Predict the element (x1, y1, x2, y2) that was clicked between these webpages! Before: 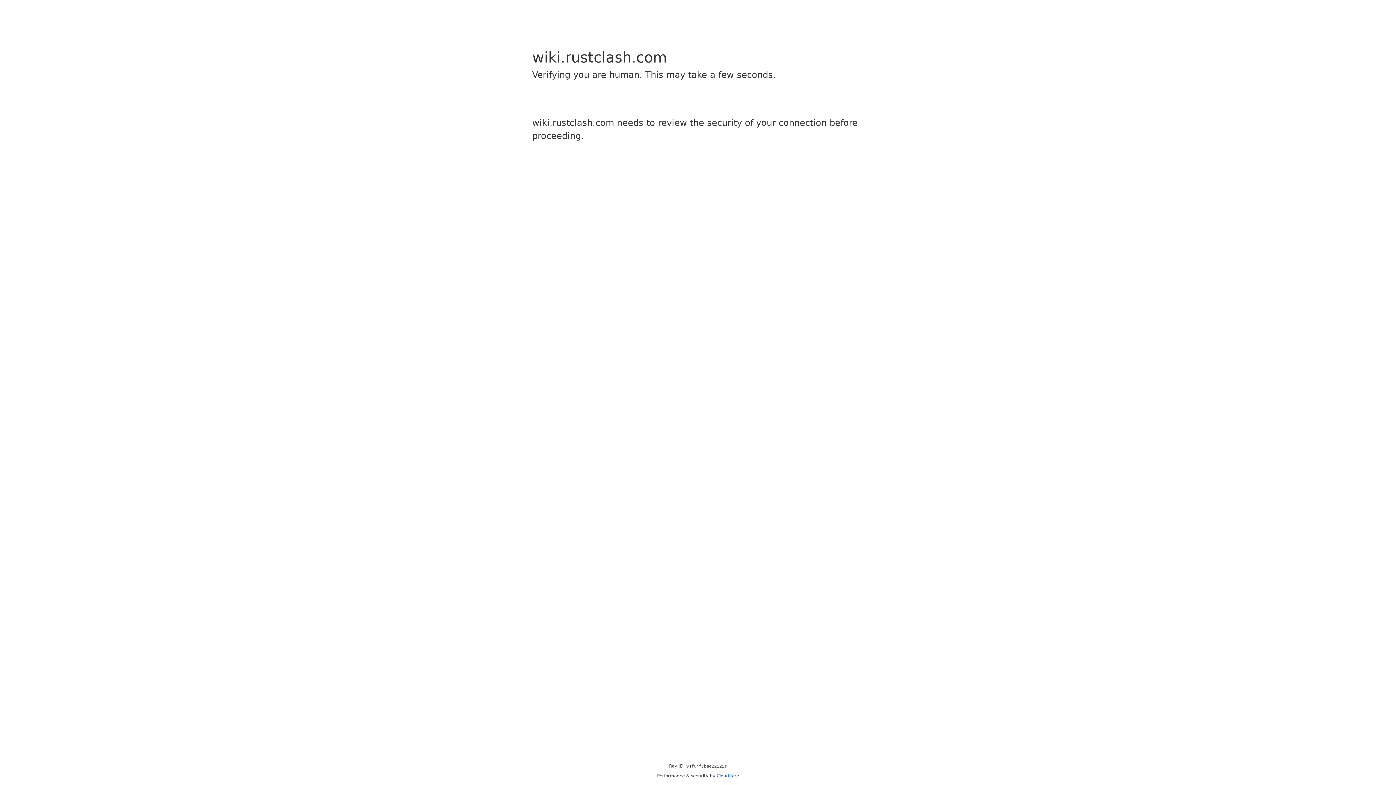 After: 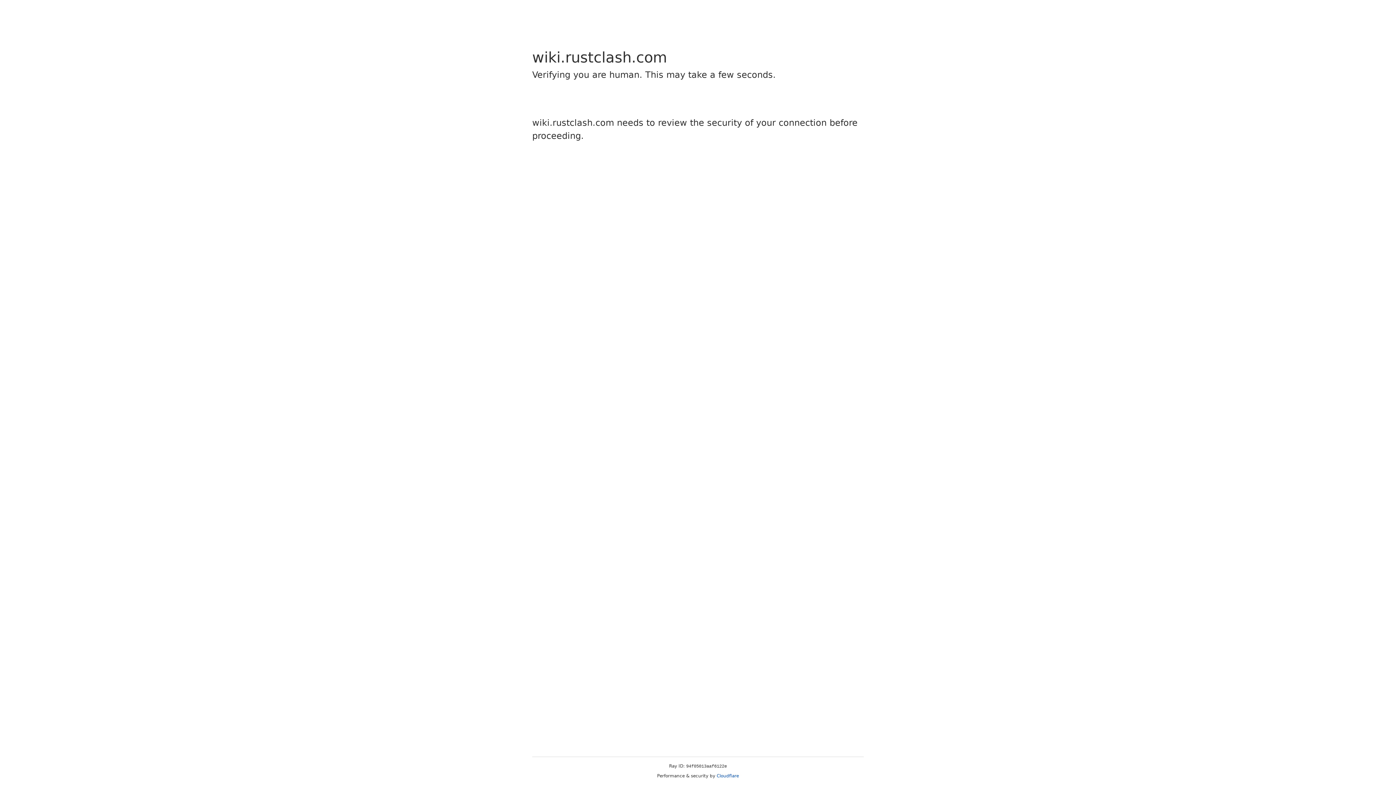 Action: bbox: (716, 773, 739, 778) label: Cloudflare